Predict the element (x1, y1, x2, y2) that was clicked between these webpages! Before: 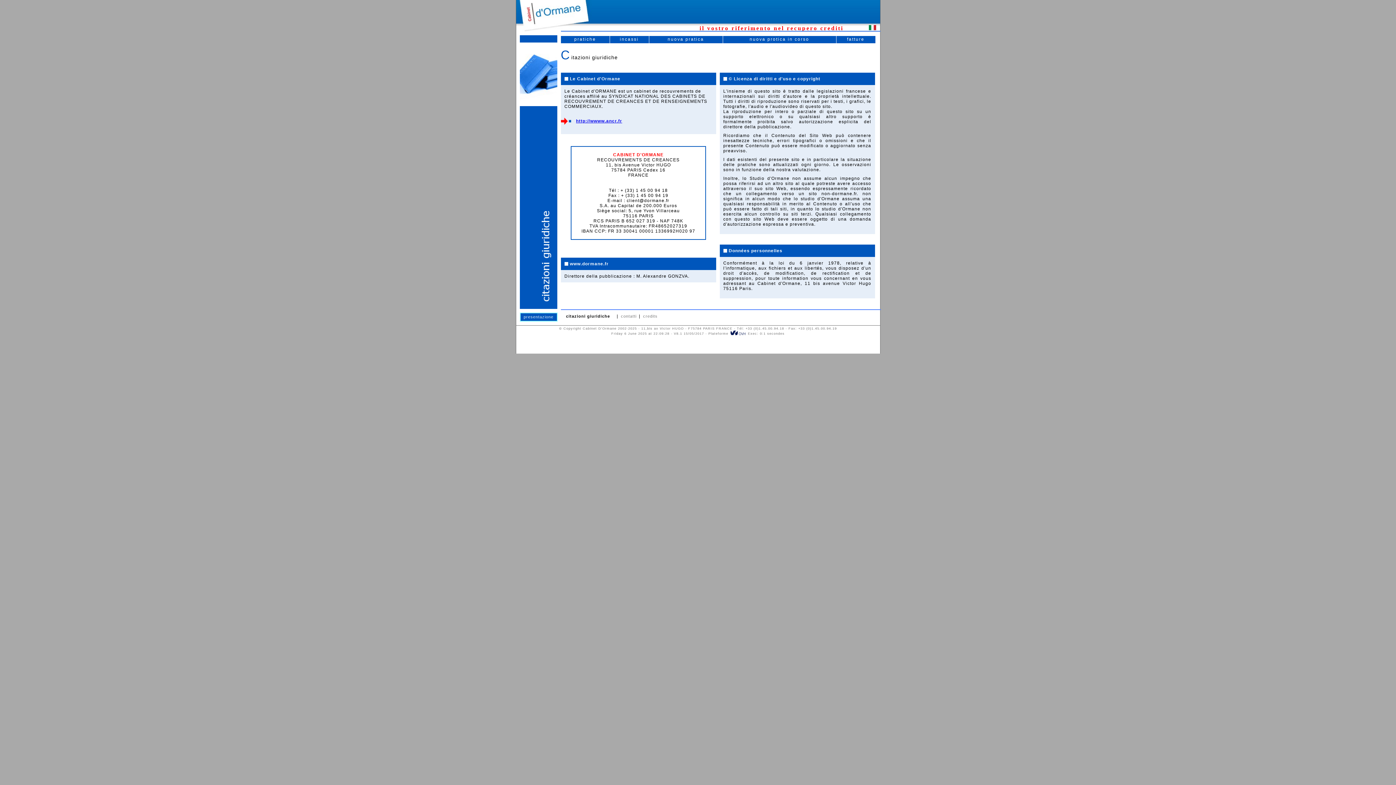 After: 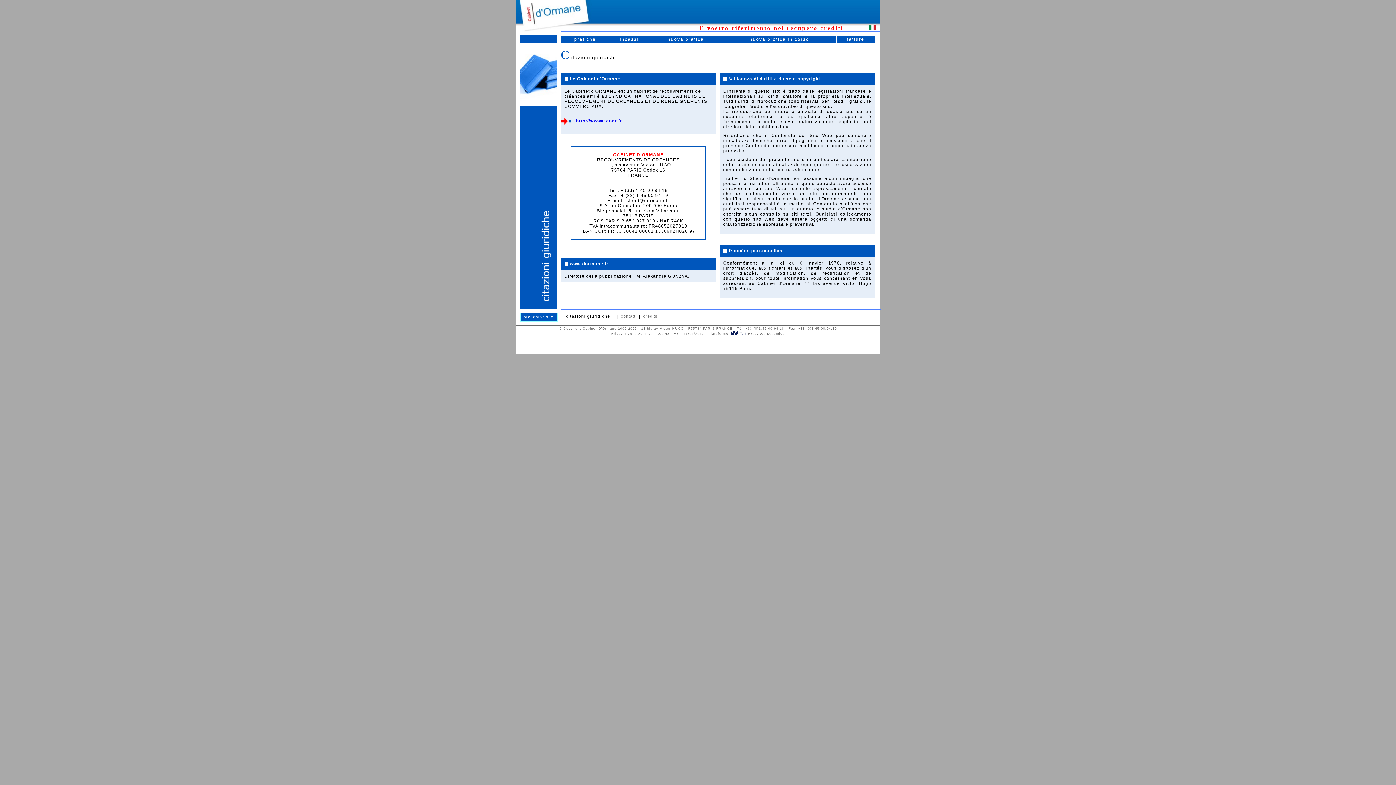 Action: label: citazioni giuridiche bbox: (566, 314, 610, 318)